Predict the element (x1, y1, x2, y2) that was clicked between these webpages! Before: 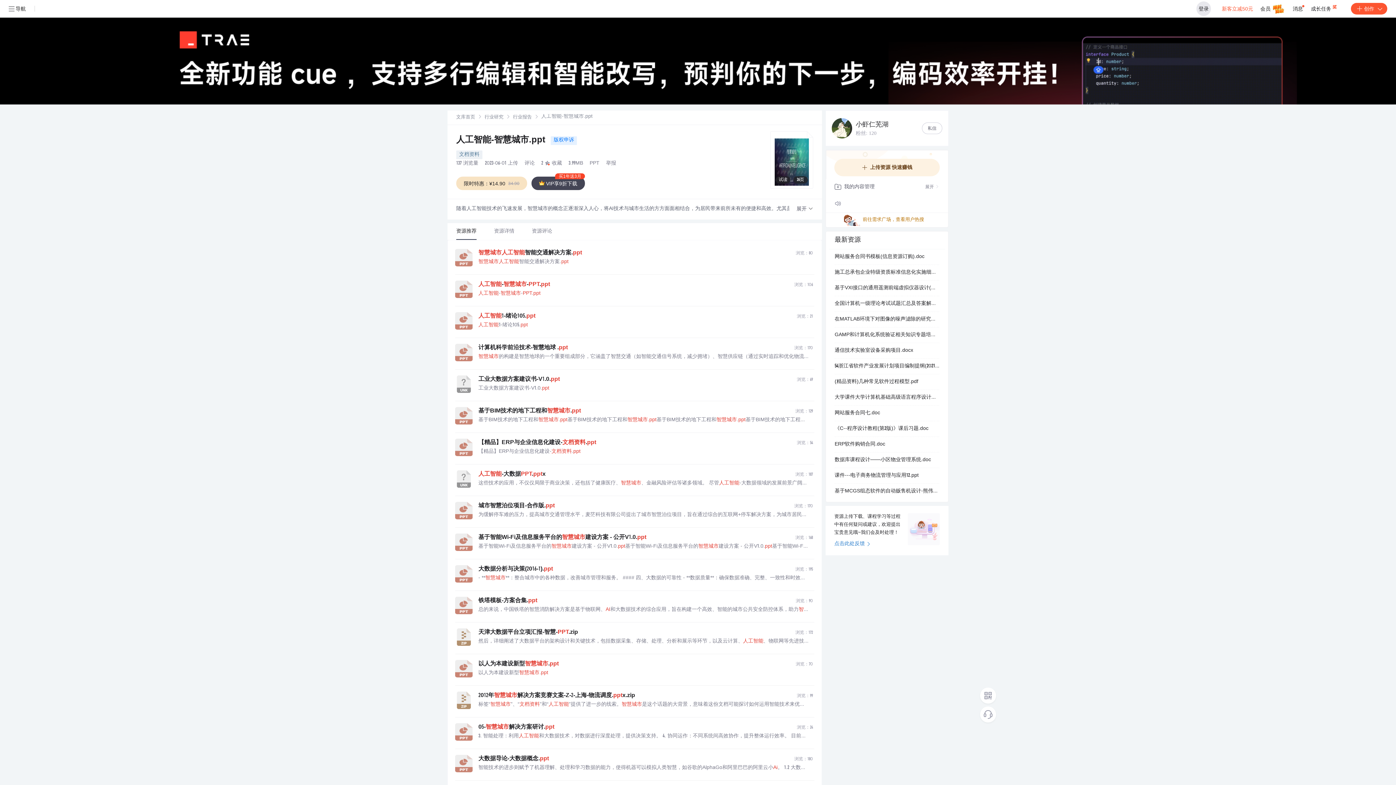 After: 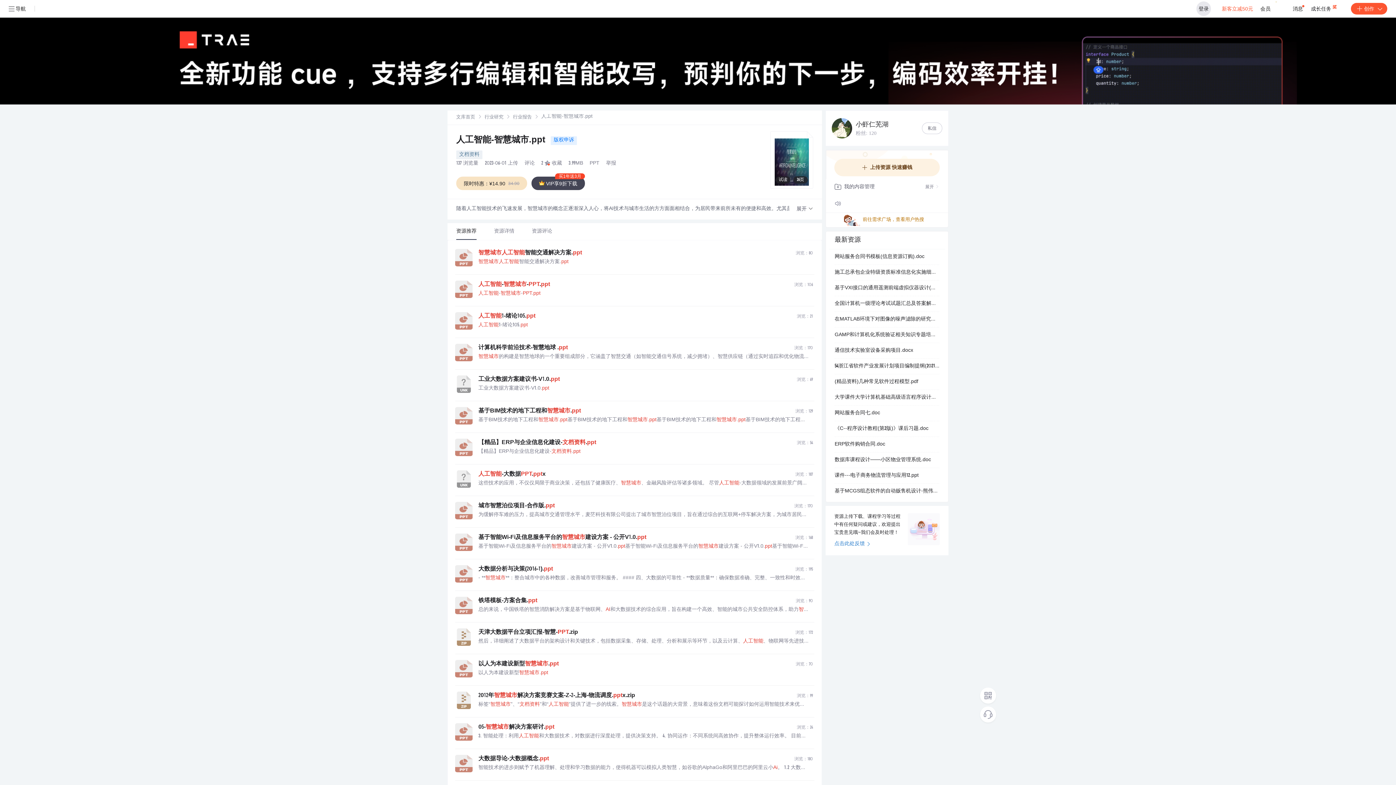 Action: bbox: (478, 385, 808, 392) label: 工业大数据方案建议书-V1.0.ppt